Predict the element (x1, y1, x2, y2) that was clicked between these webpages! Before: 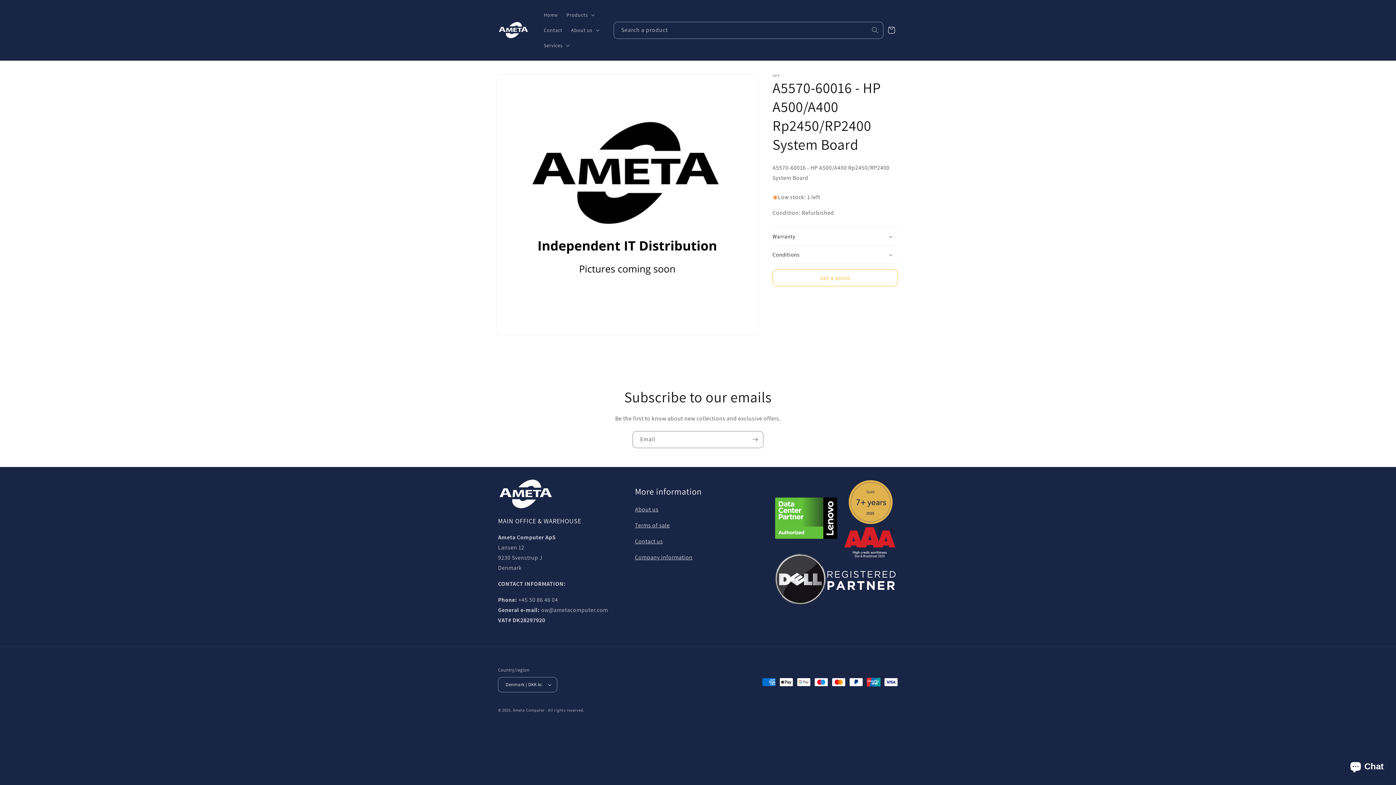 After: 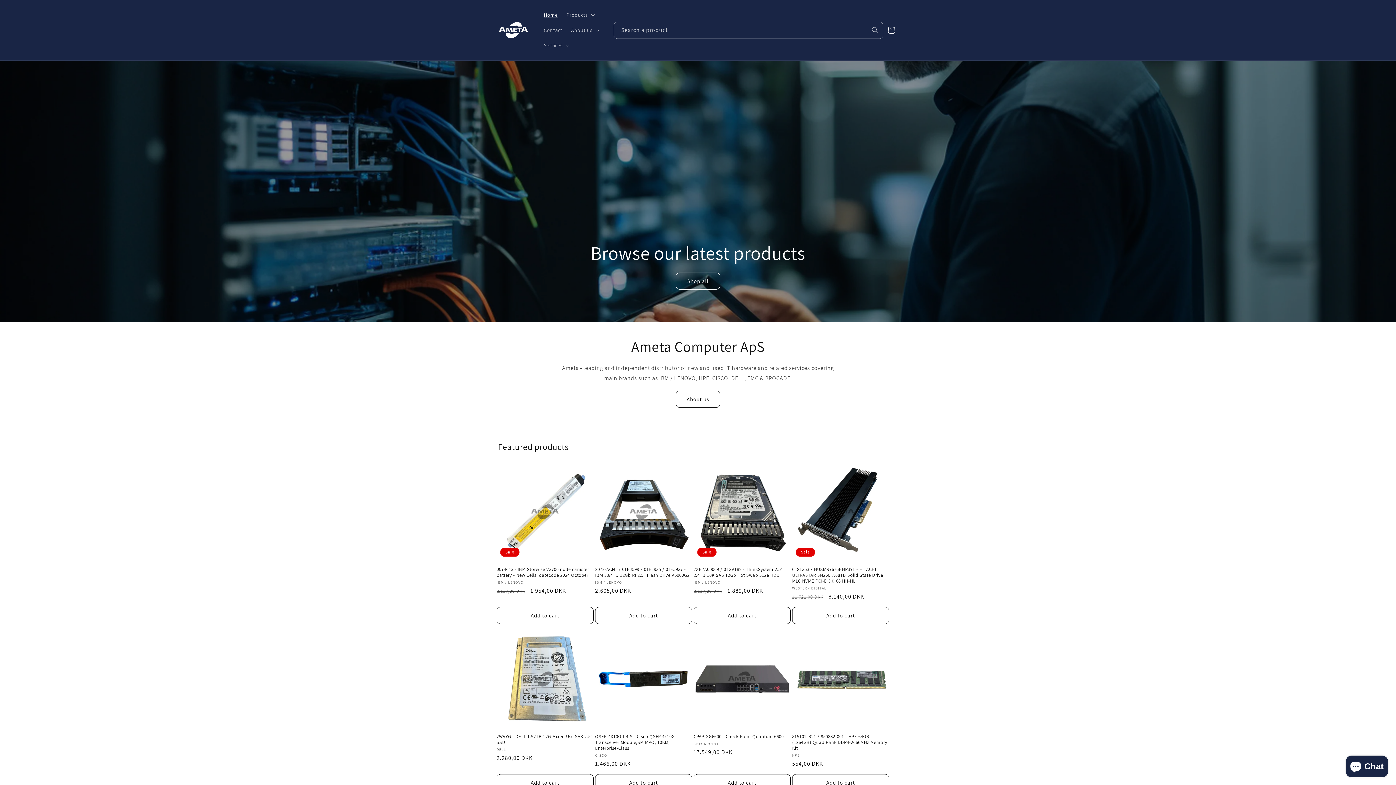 Action: bbox: (512, 707, 544, 713) label: Ameta Computer